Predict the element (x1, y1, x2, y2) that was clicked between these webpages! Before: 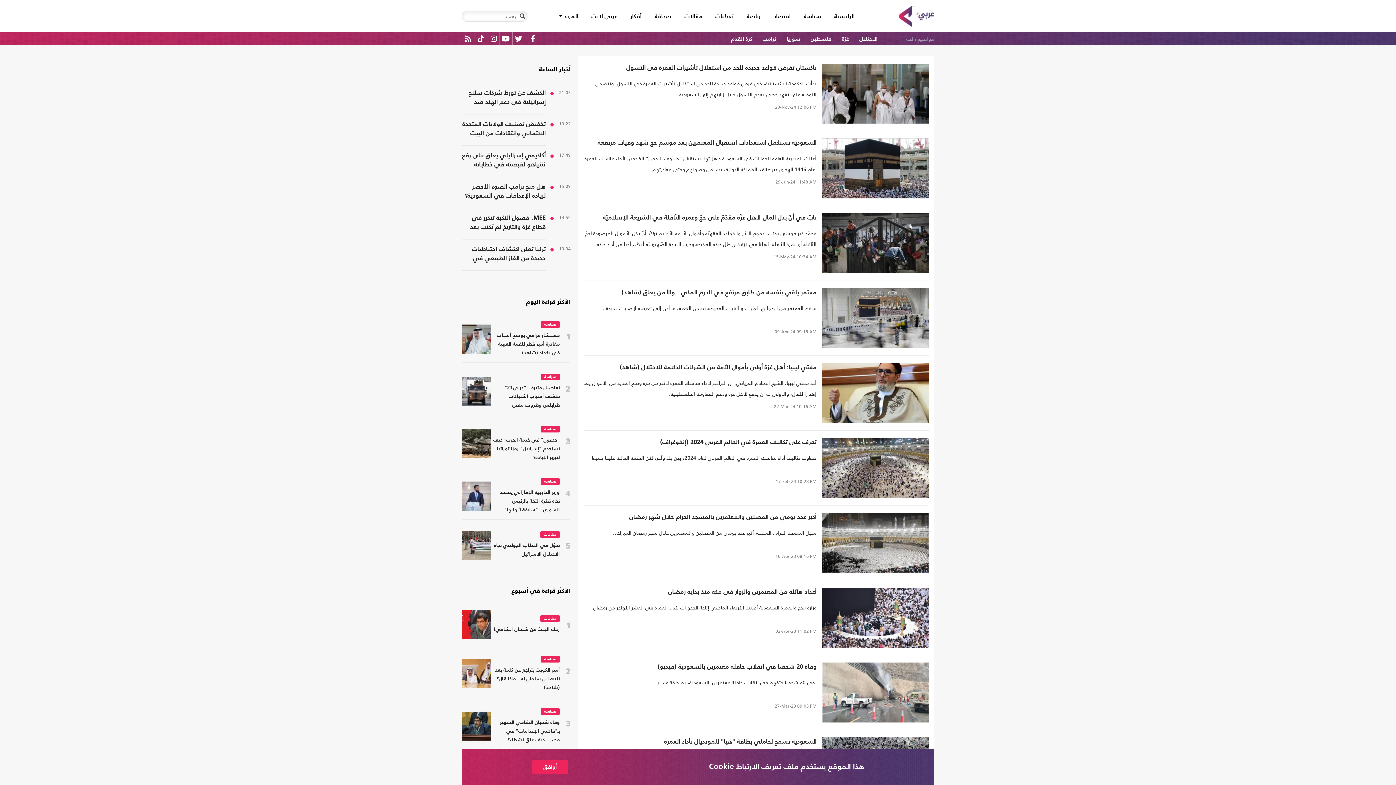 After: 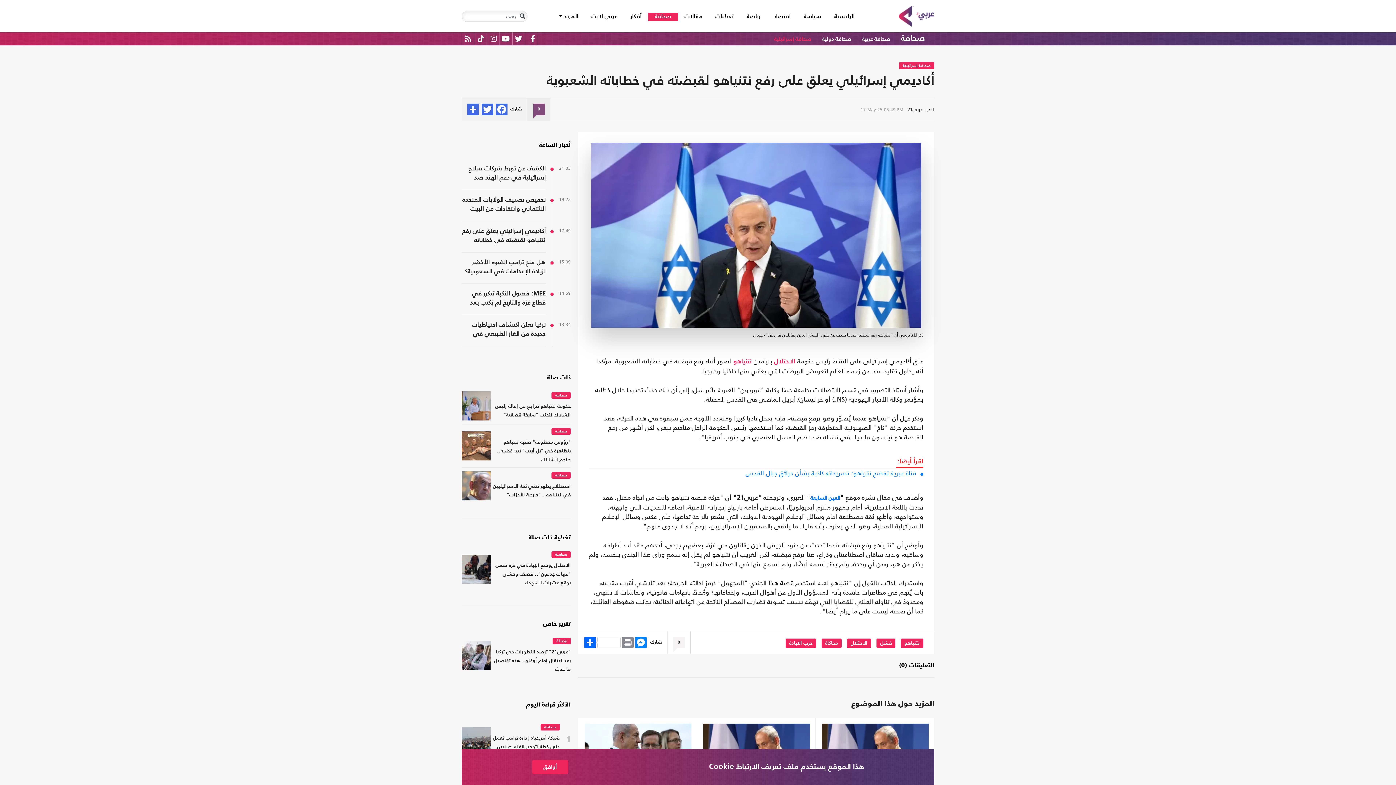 Action: bbox: (461, 151, 545, 169) label: أكاديمي إسرائيلي يعلق على رفع نتنياهو لقبضته في خطاباته الشعبوية